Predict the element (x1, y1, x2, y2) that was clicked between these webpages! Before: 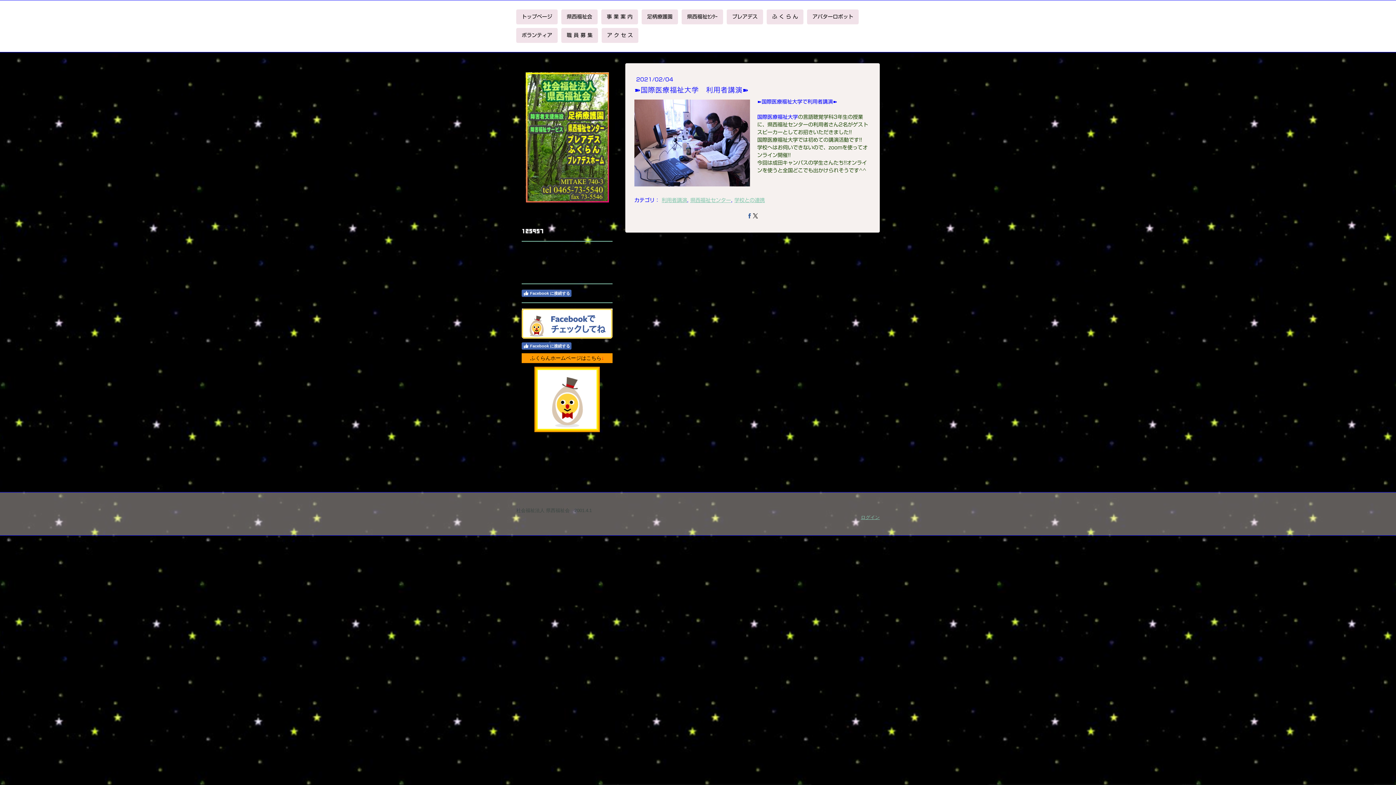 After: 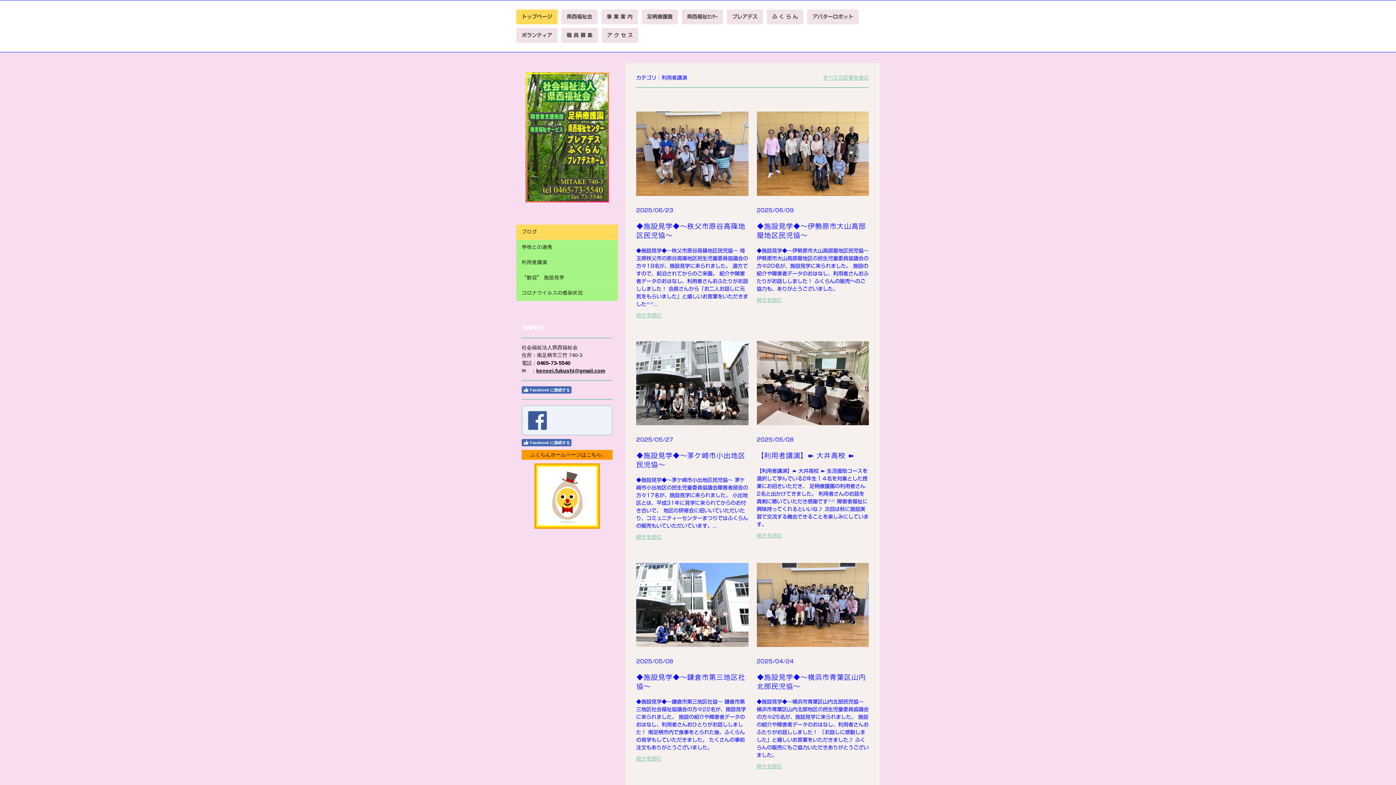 Action: bbox: (661, 197, 687, 202) label: 利用者講演